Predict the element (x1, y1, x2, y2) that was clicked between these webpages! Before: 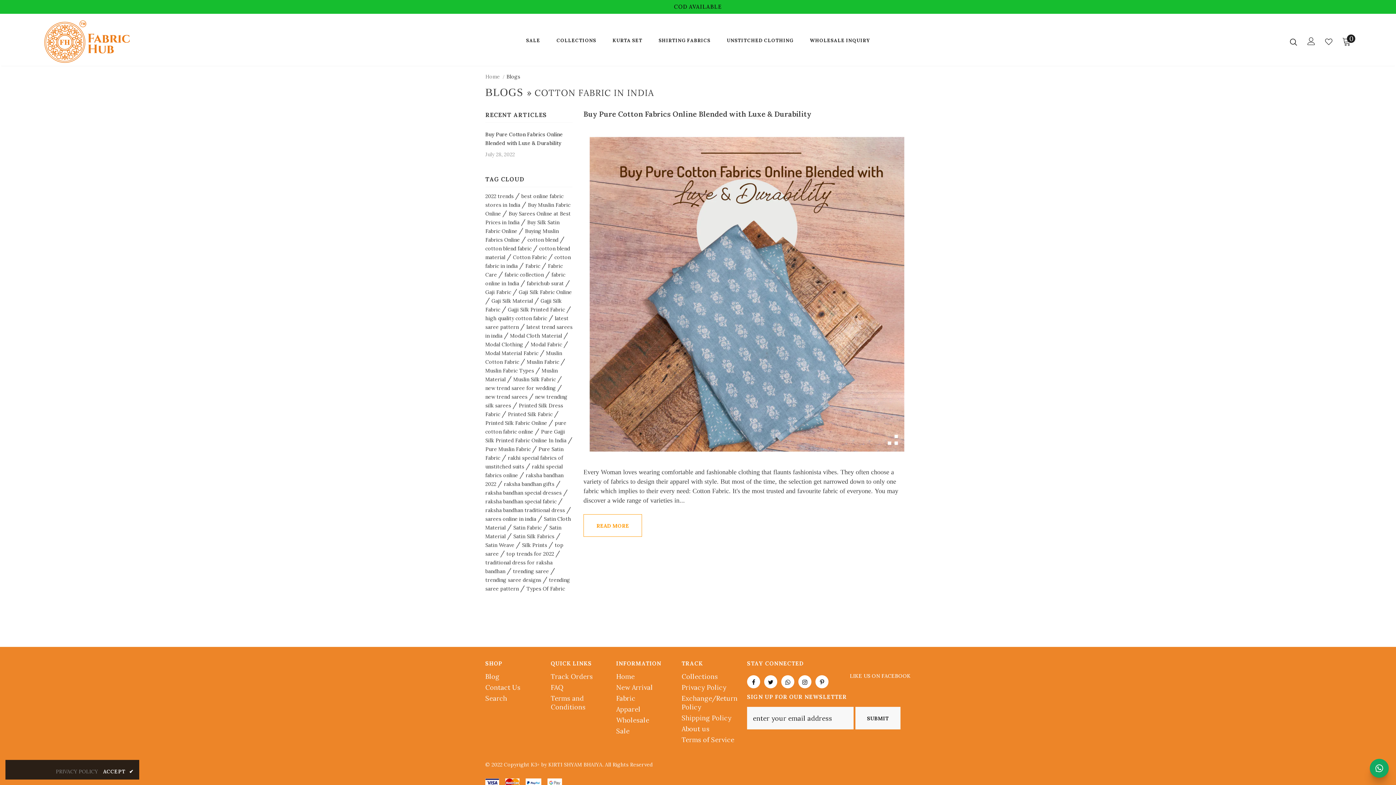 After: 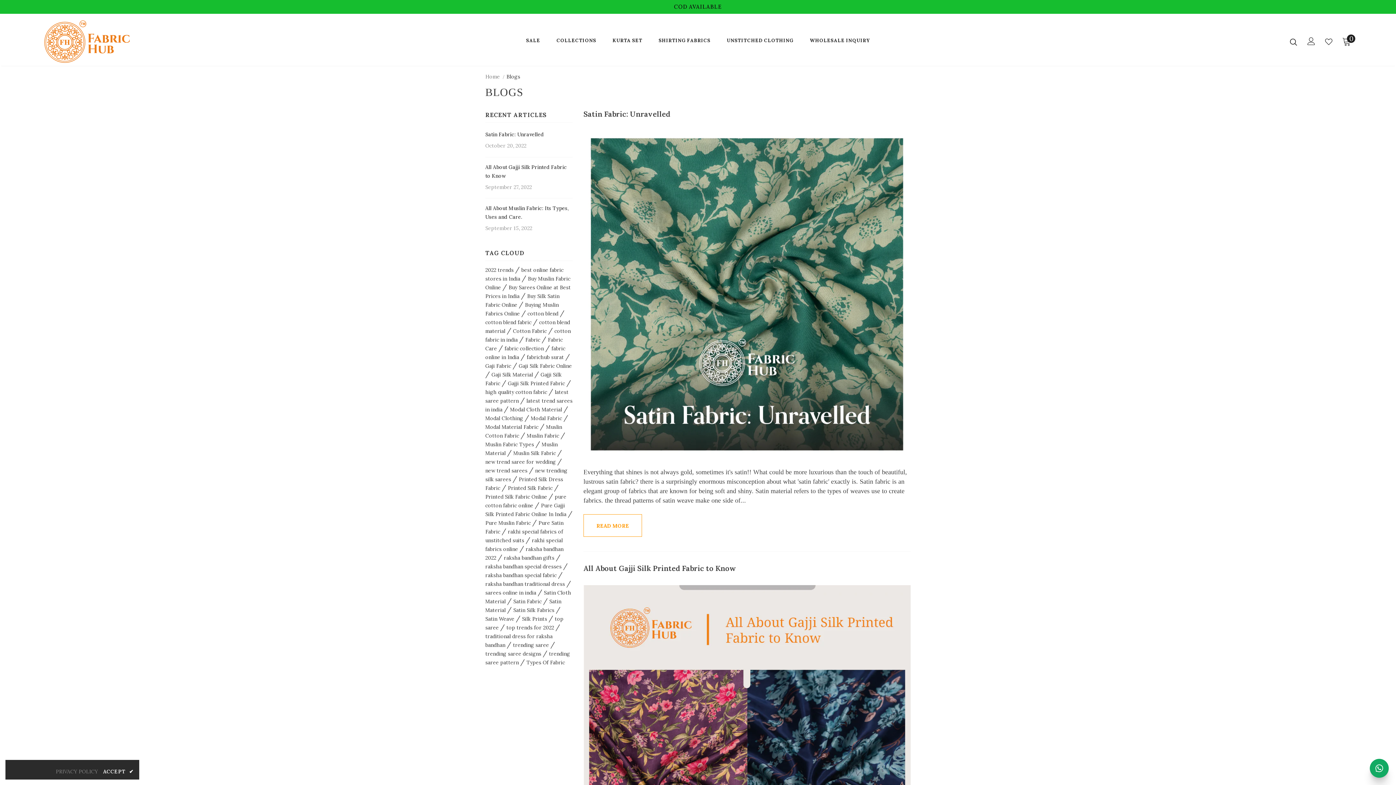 Action: label: Blog bbox: (485, 671, 499, 682)